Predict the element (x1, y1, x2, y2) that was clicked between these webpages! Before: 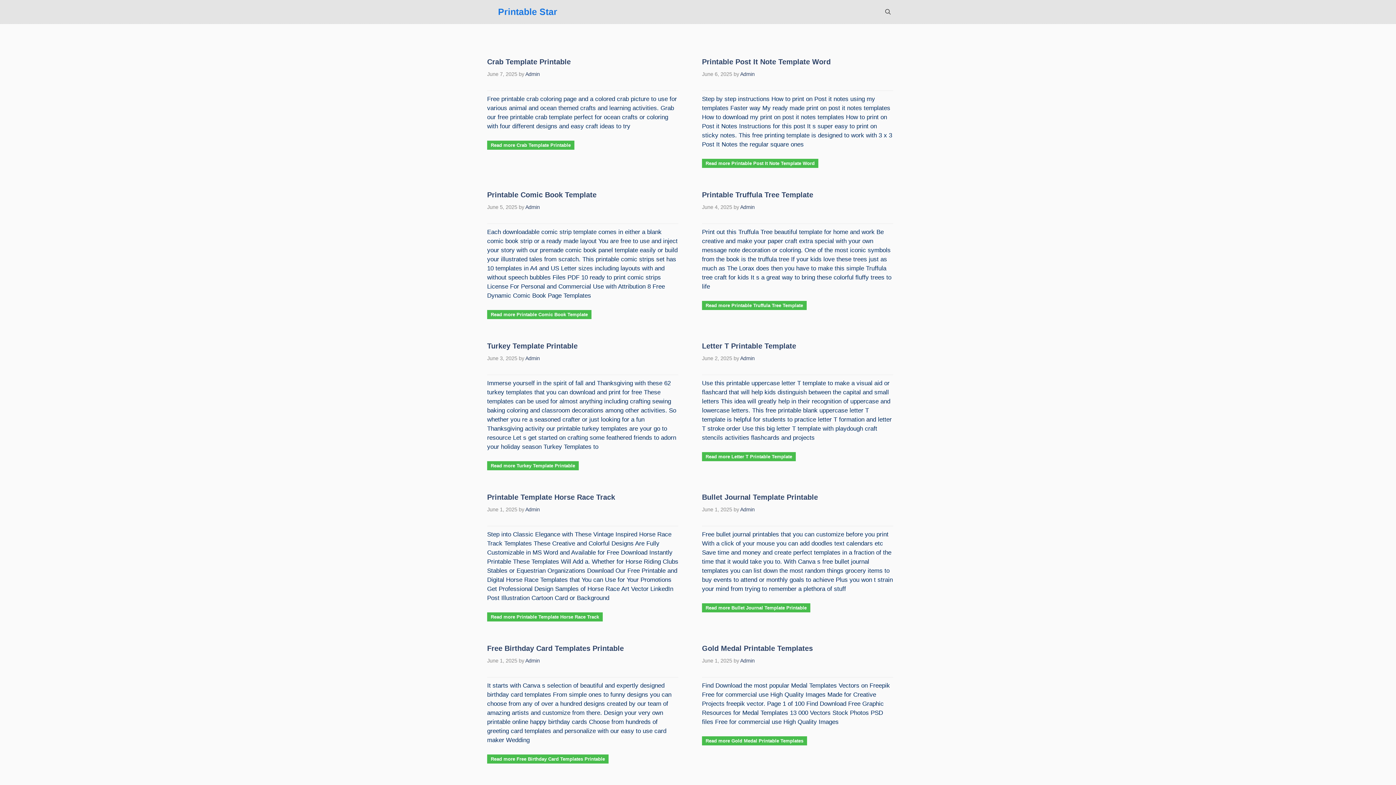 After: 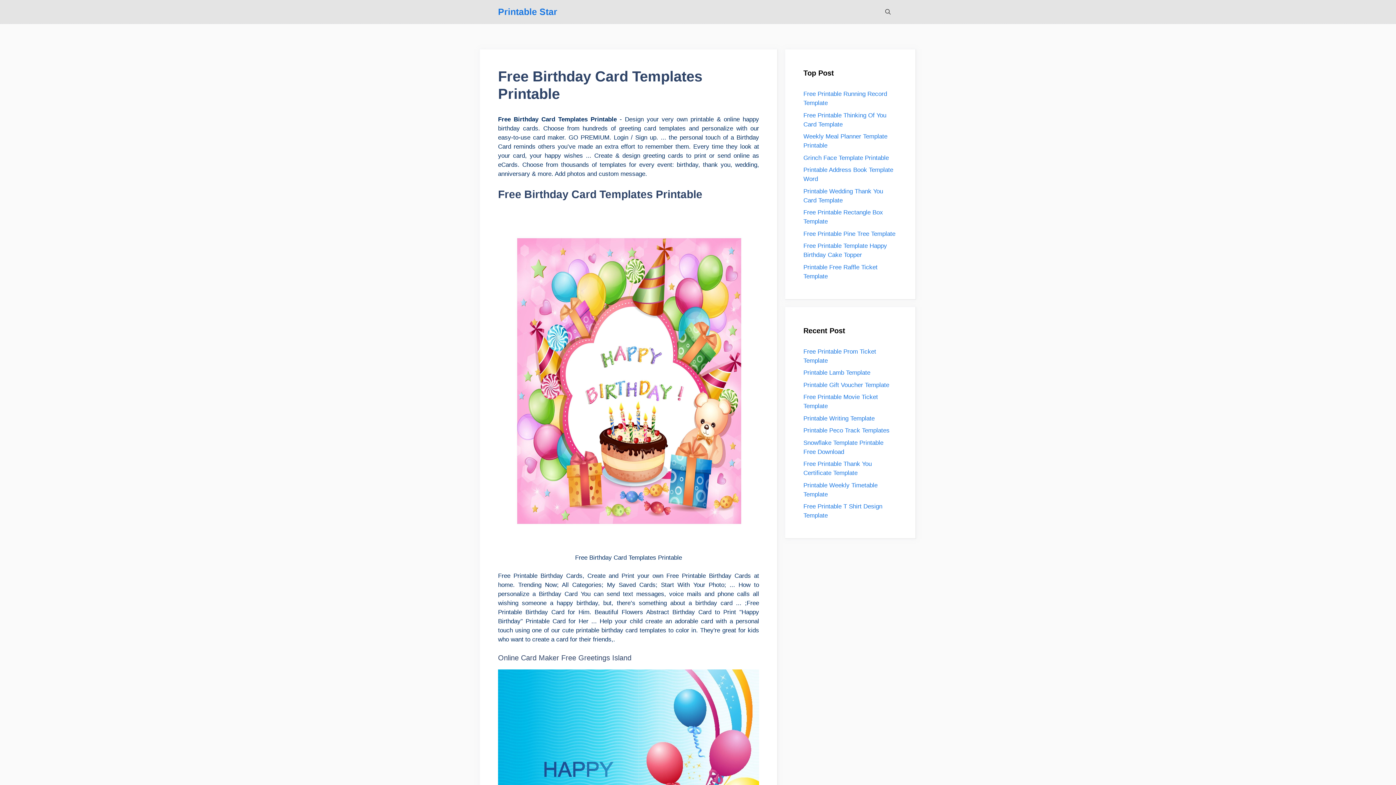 Action: label: More on Free Birthday Card Templates Printable
 bbox: (487, 754, 608, 763)